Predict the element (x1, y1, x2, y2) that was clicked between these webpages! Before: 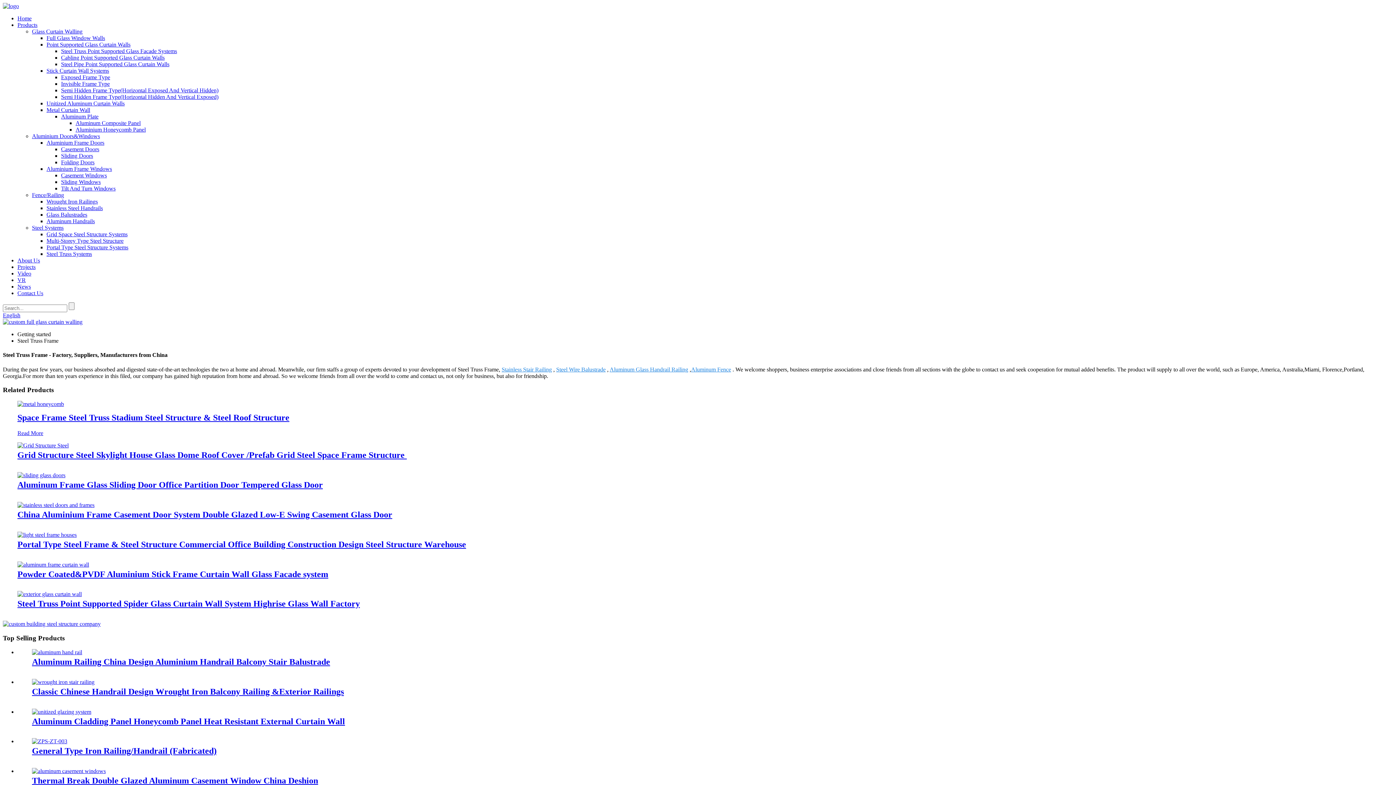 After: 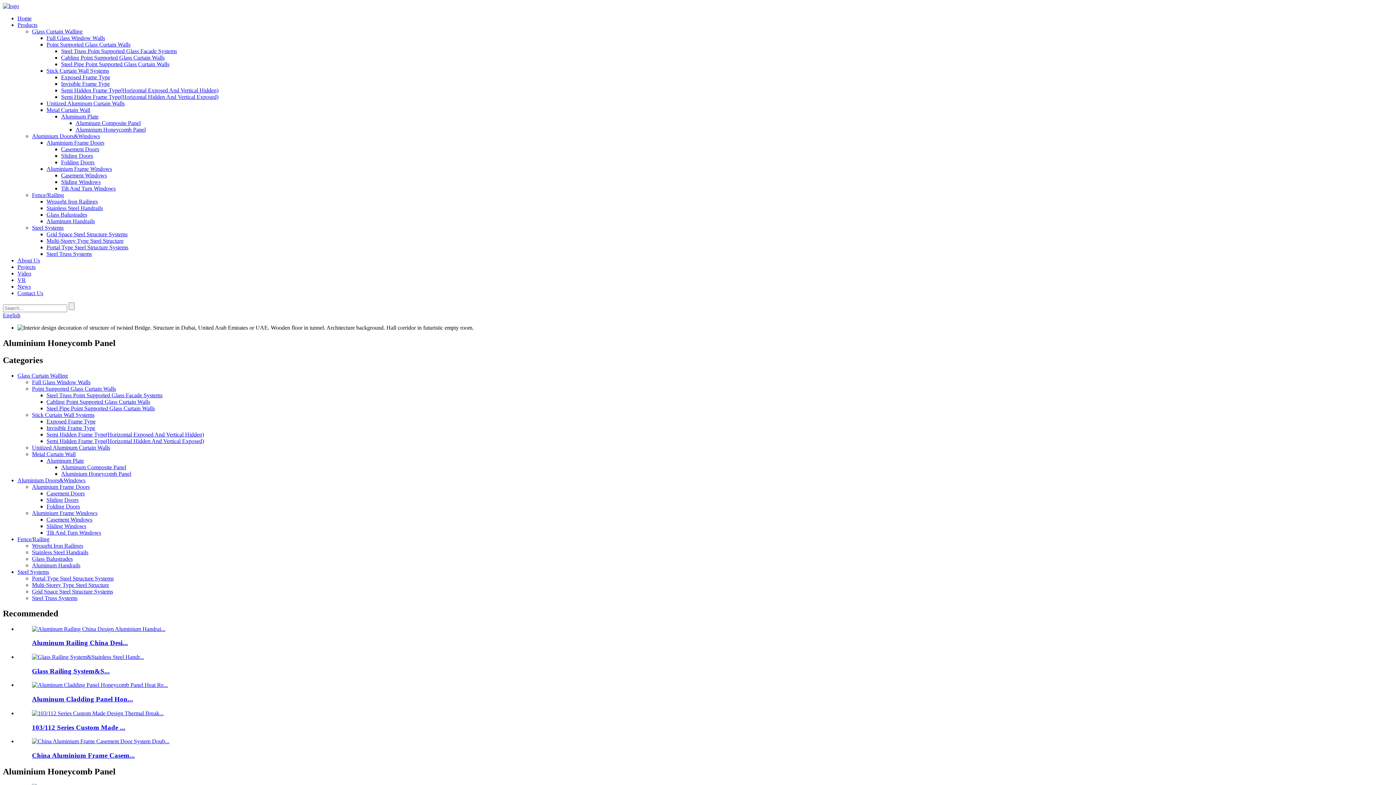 Action: bbox: (75, 126, 145, 132) label: Aluminium Honeycomb Panel